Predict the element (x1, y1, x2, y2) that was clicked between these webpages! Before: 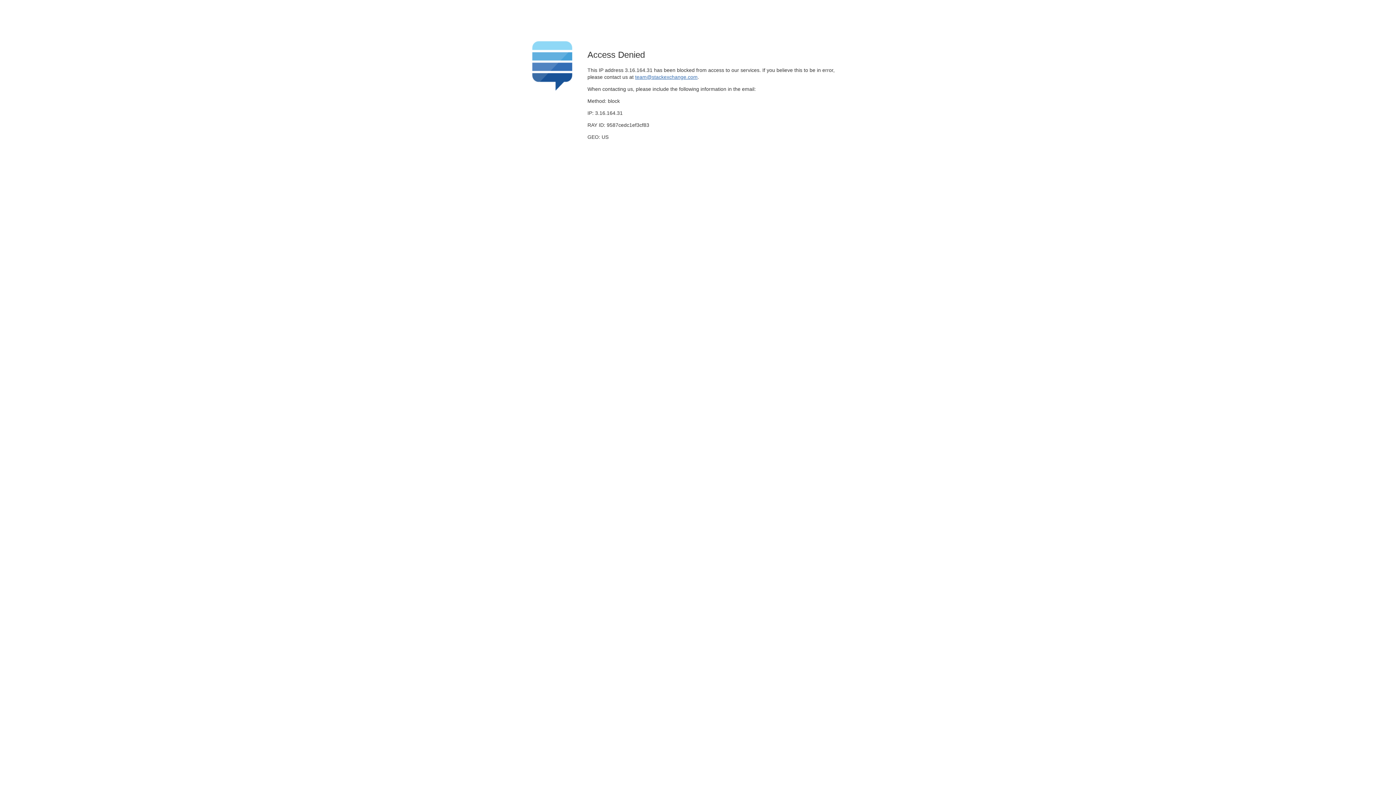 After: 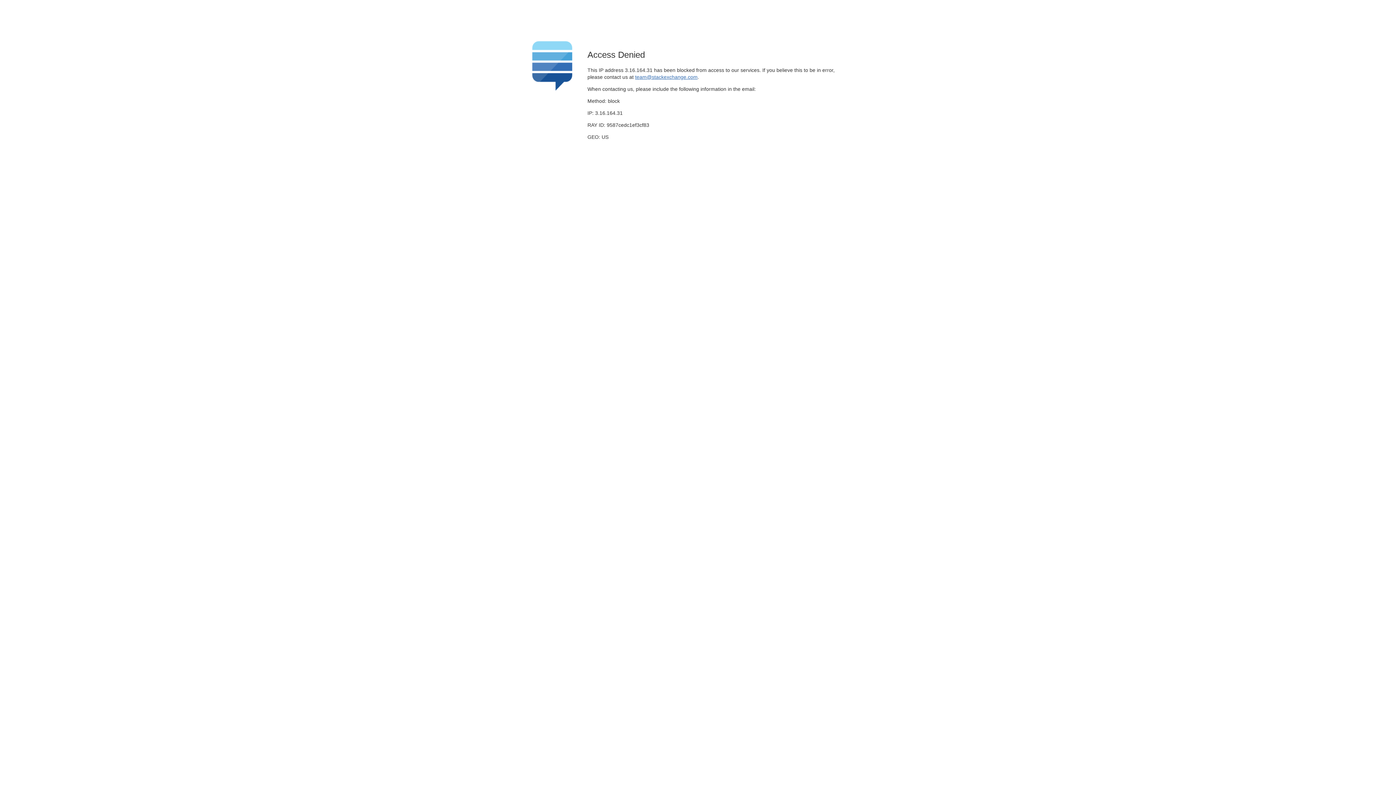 Action: label: team@stackexchange.com bbox: (635, 74, 697, 79)